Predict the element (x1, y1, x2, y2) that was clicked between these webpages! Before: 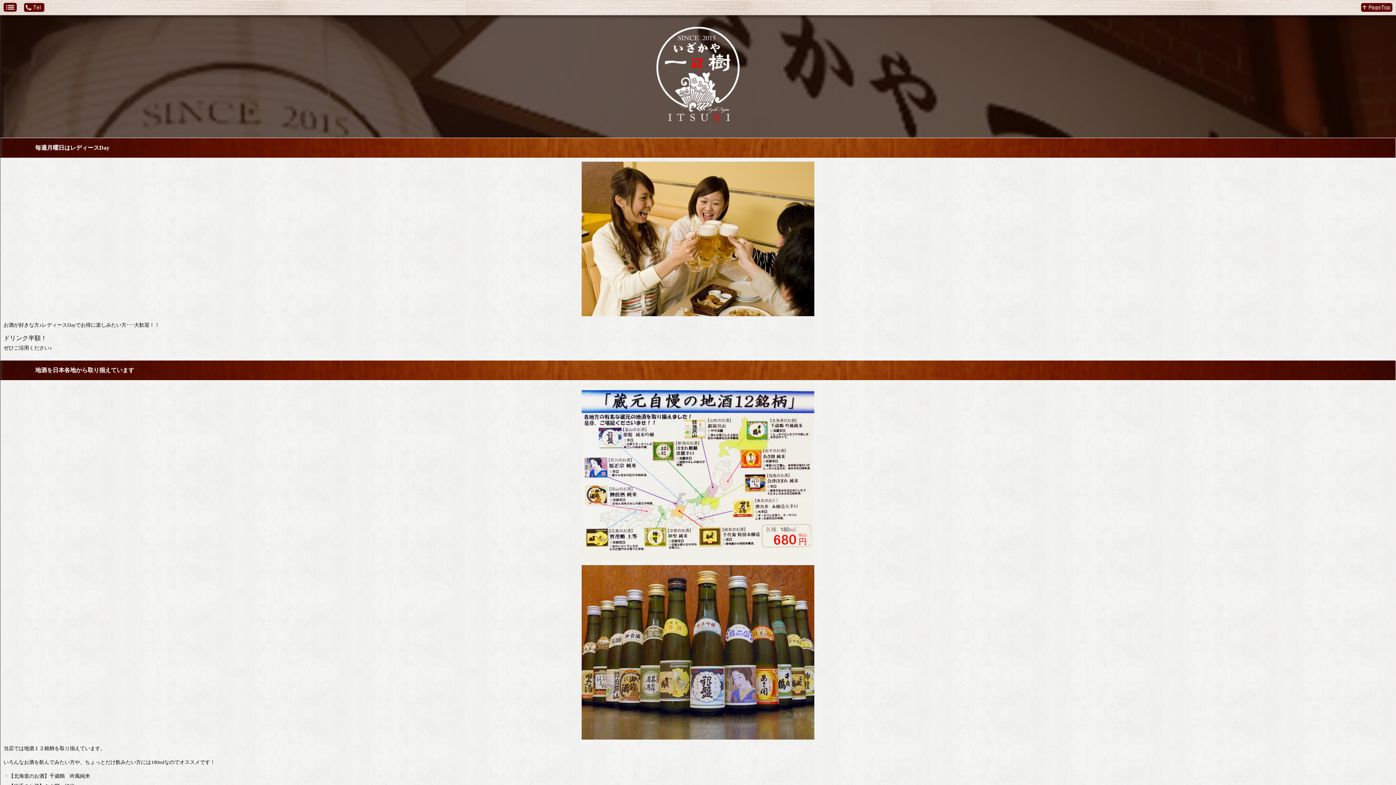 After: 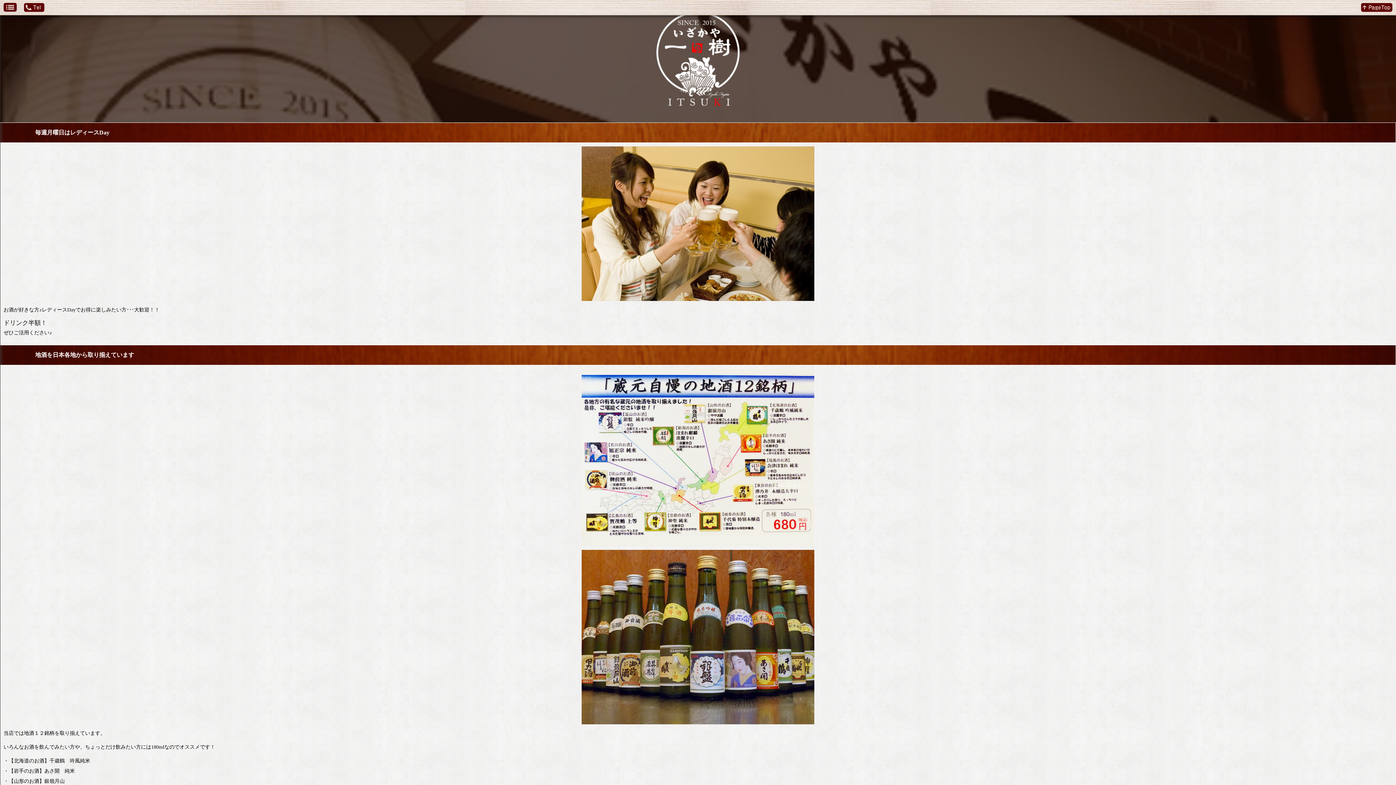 Action: bbox: (1357, 0, 1396, 15)